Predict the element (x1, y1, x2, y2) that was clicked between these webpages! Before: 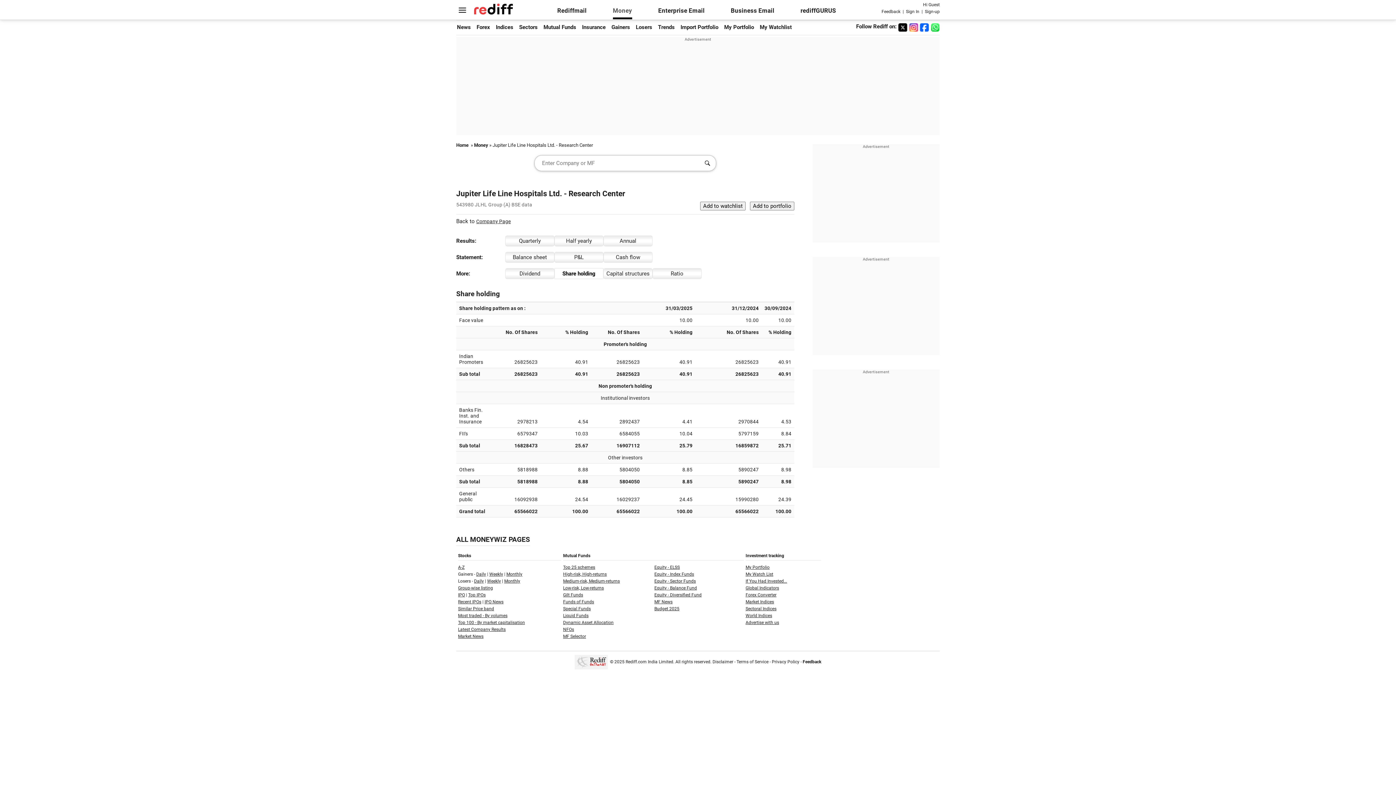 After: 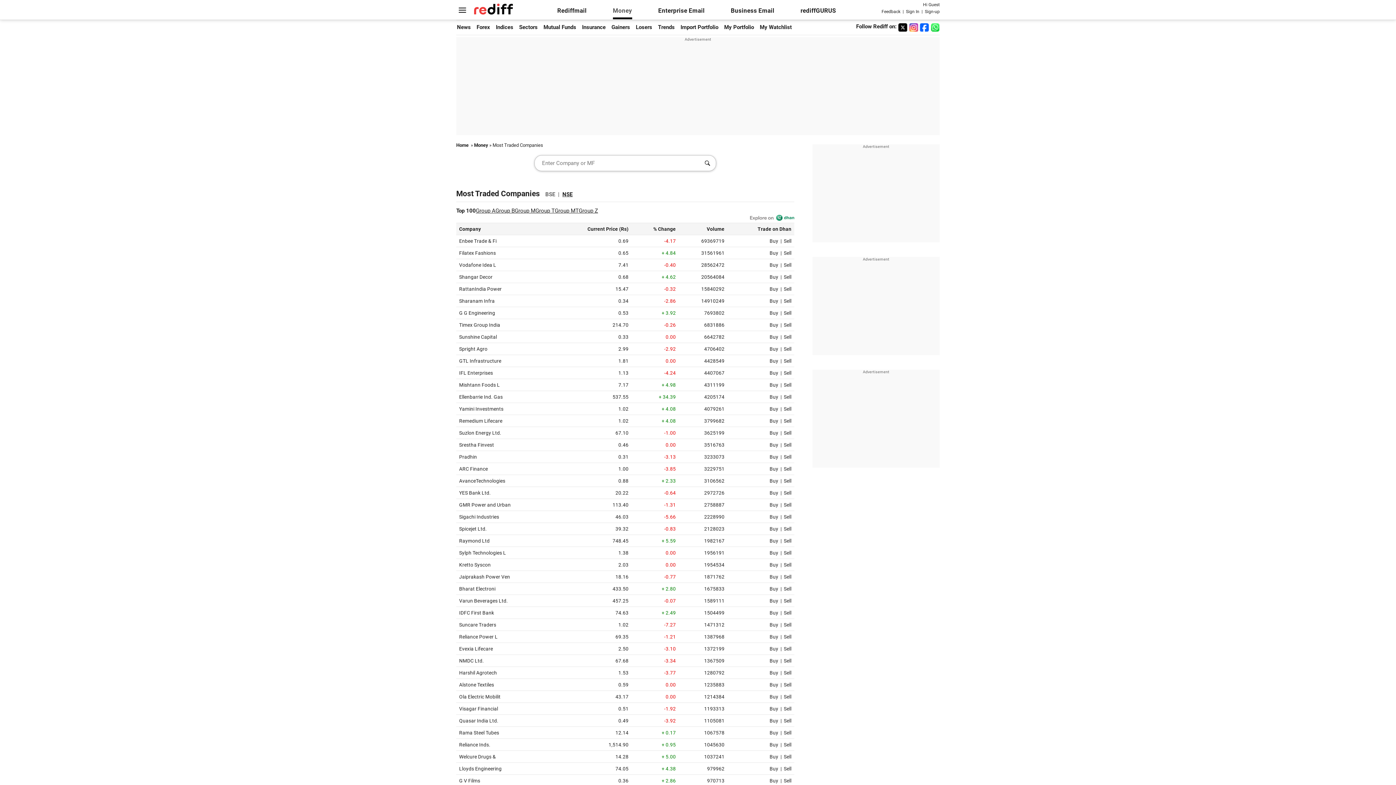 Action: label: Most traded - By volumes bbox: (458, 613, 507, 618)